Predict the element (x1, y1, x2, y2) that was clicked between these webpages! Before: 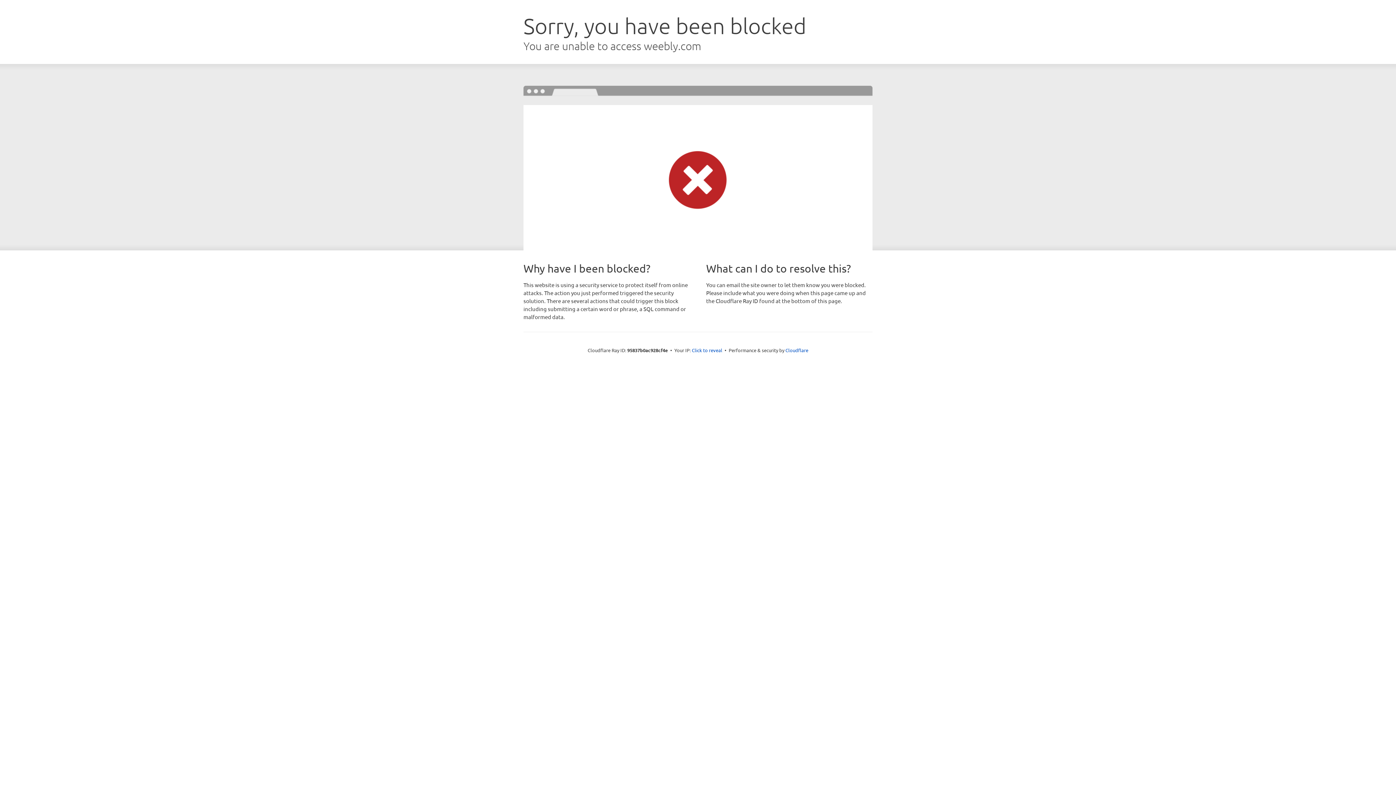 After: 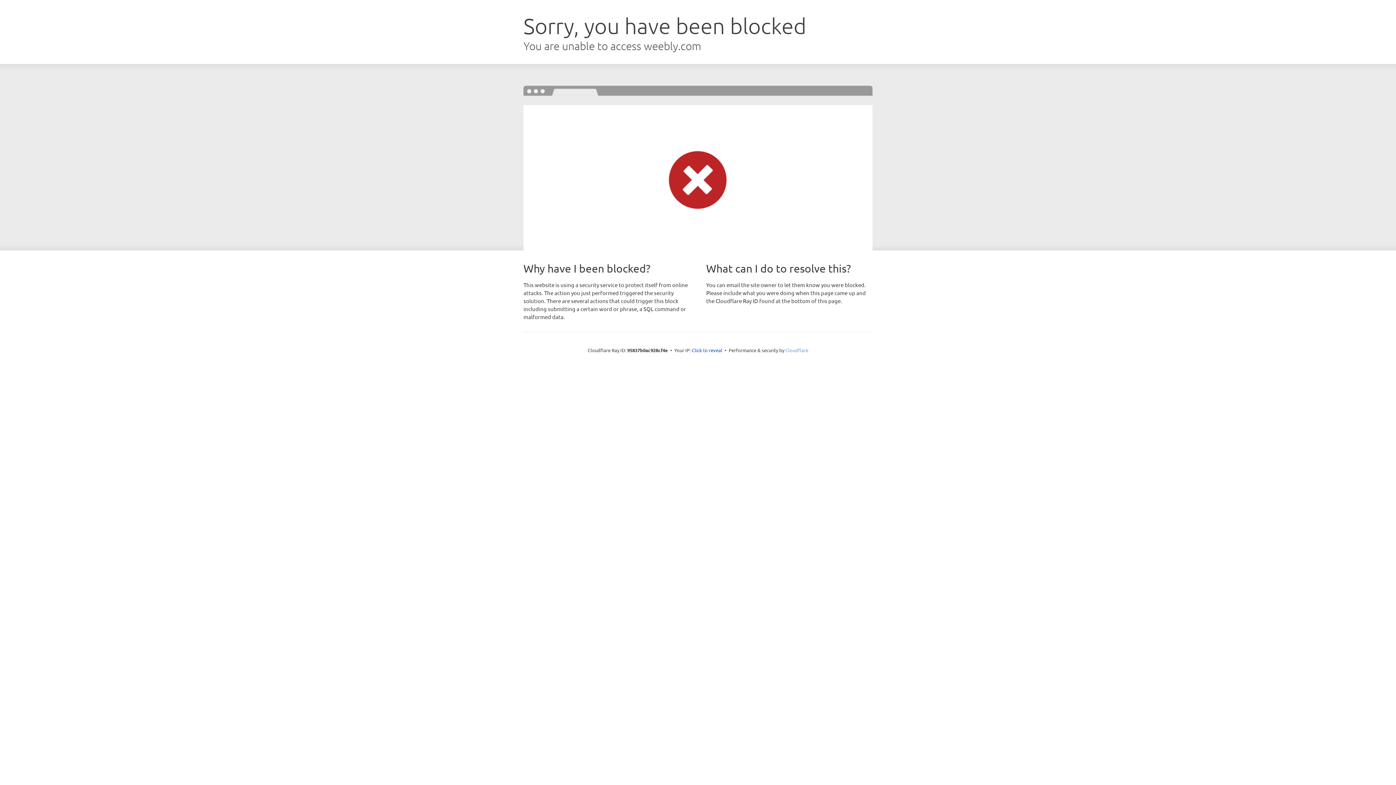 Action: label: Cloudflare bbox: (785, 347, 808, 353)